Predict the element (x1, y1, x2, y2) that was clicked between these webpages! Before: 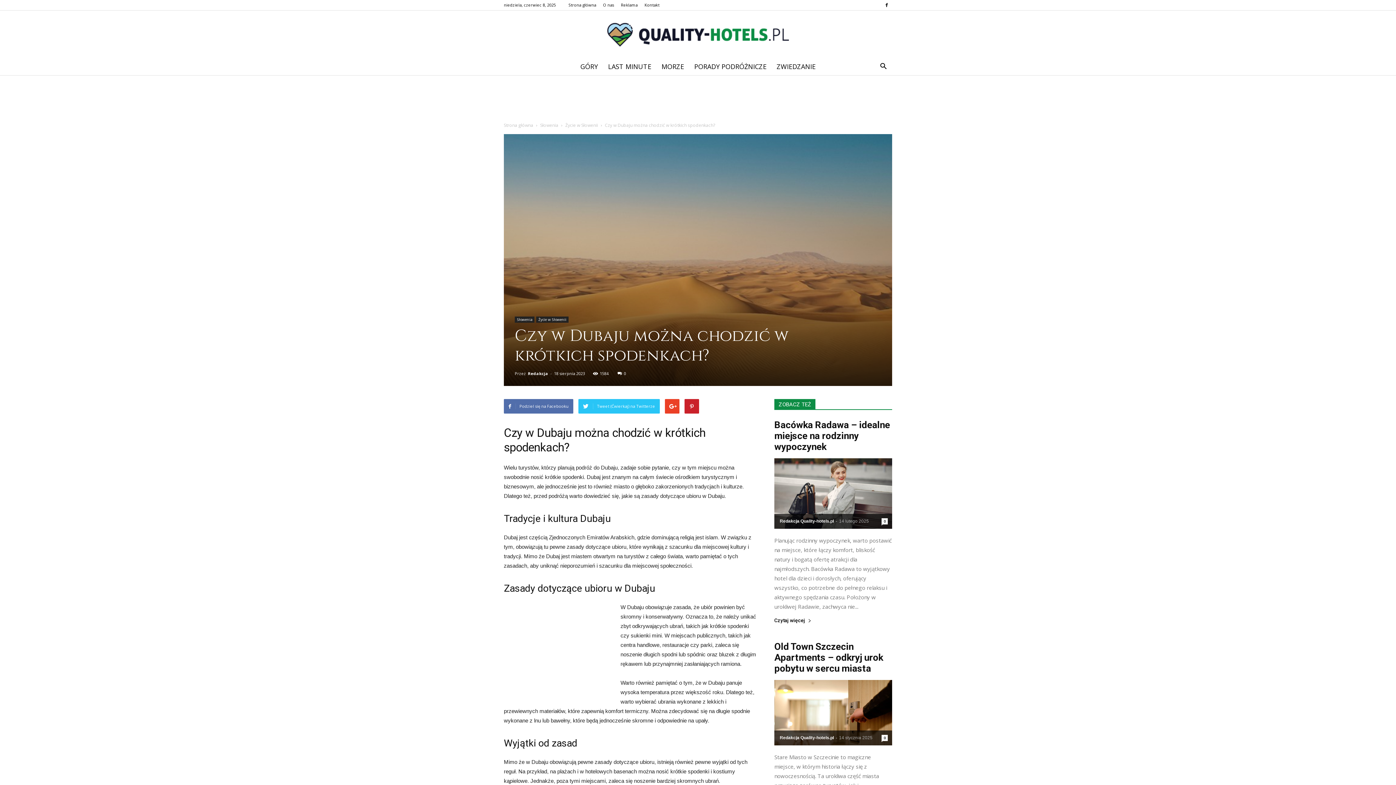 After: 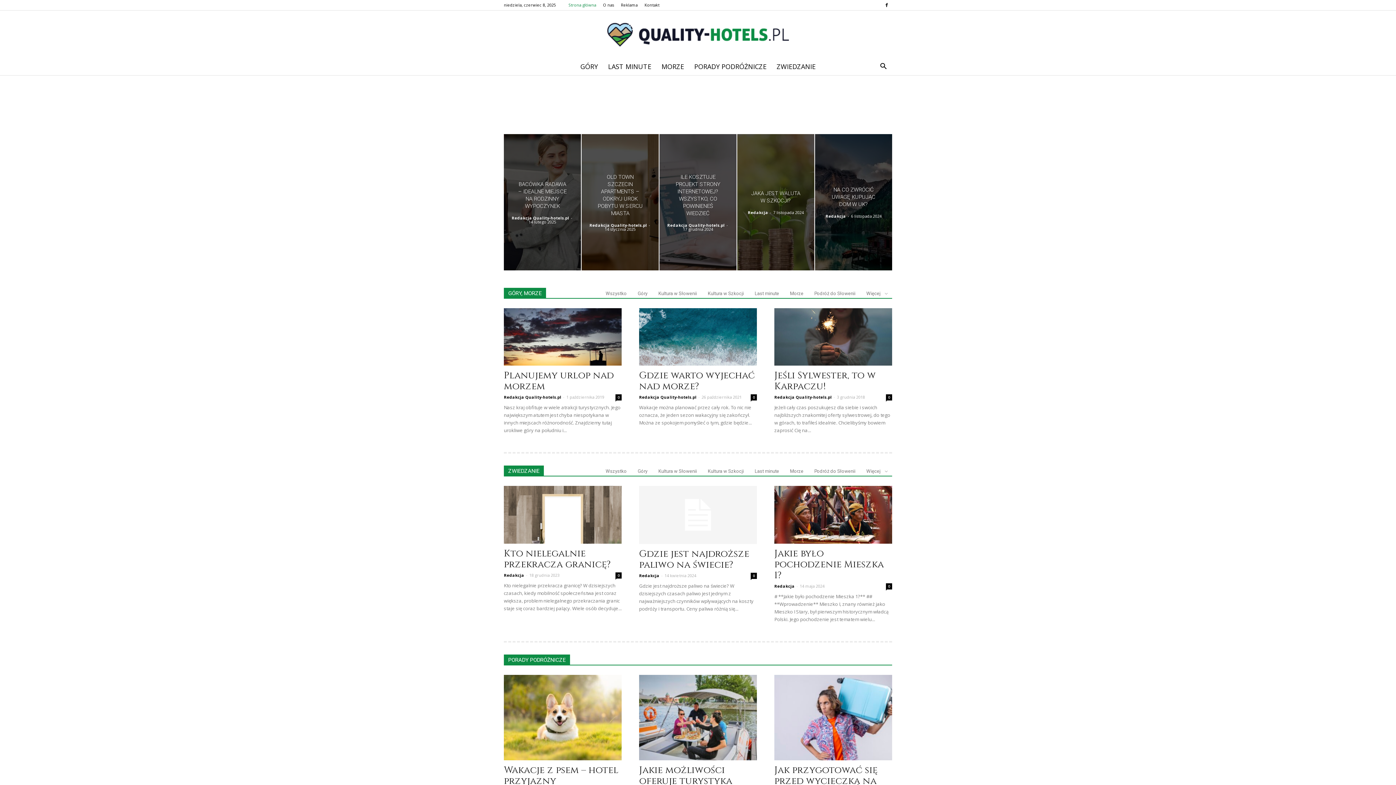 Action: label: Strona główna bbox: (568, 2, 596, 7)